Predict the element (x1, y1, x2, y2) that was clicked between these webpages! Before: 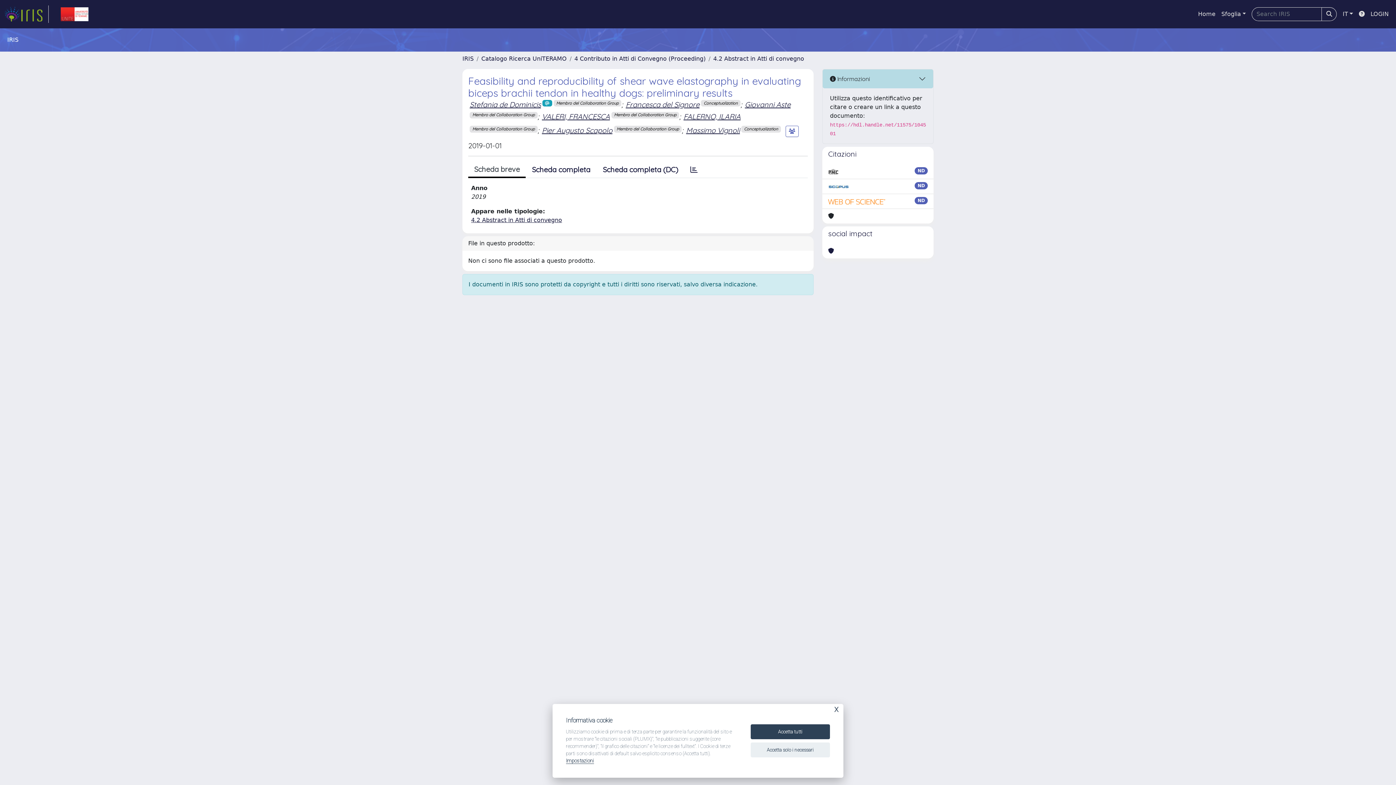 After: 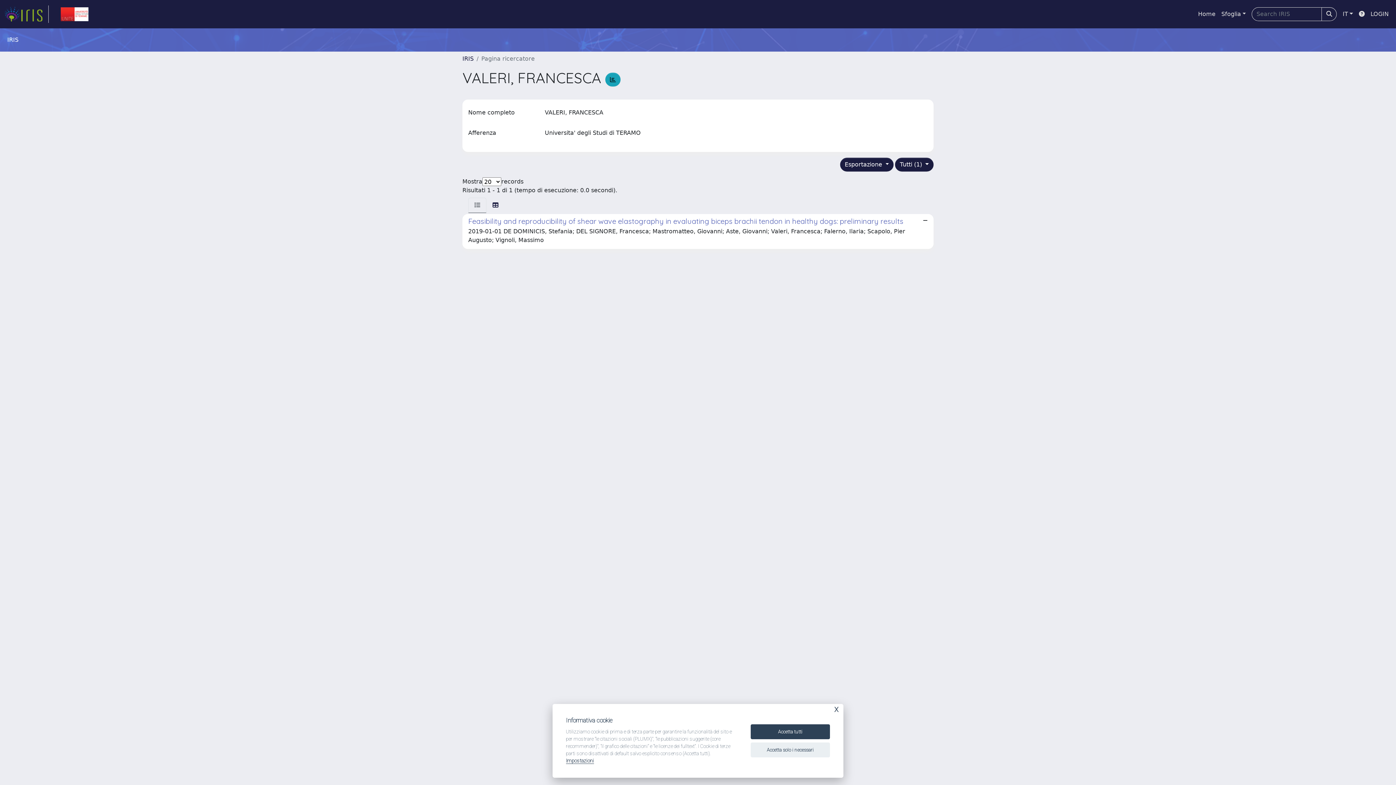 Action: label: VALERI, FRANCESCA bbox: (542, 111, 610, 121)